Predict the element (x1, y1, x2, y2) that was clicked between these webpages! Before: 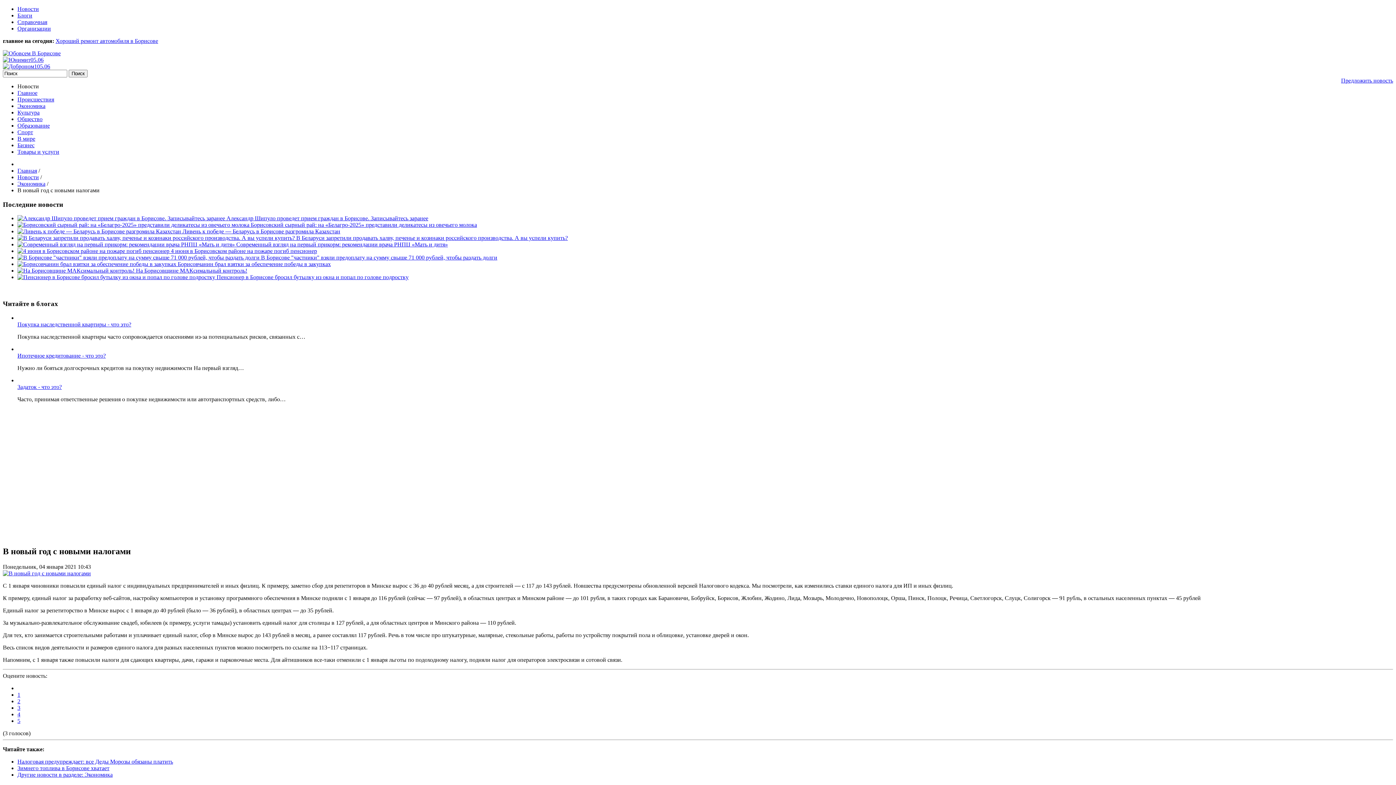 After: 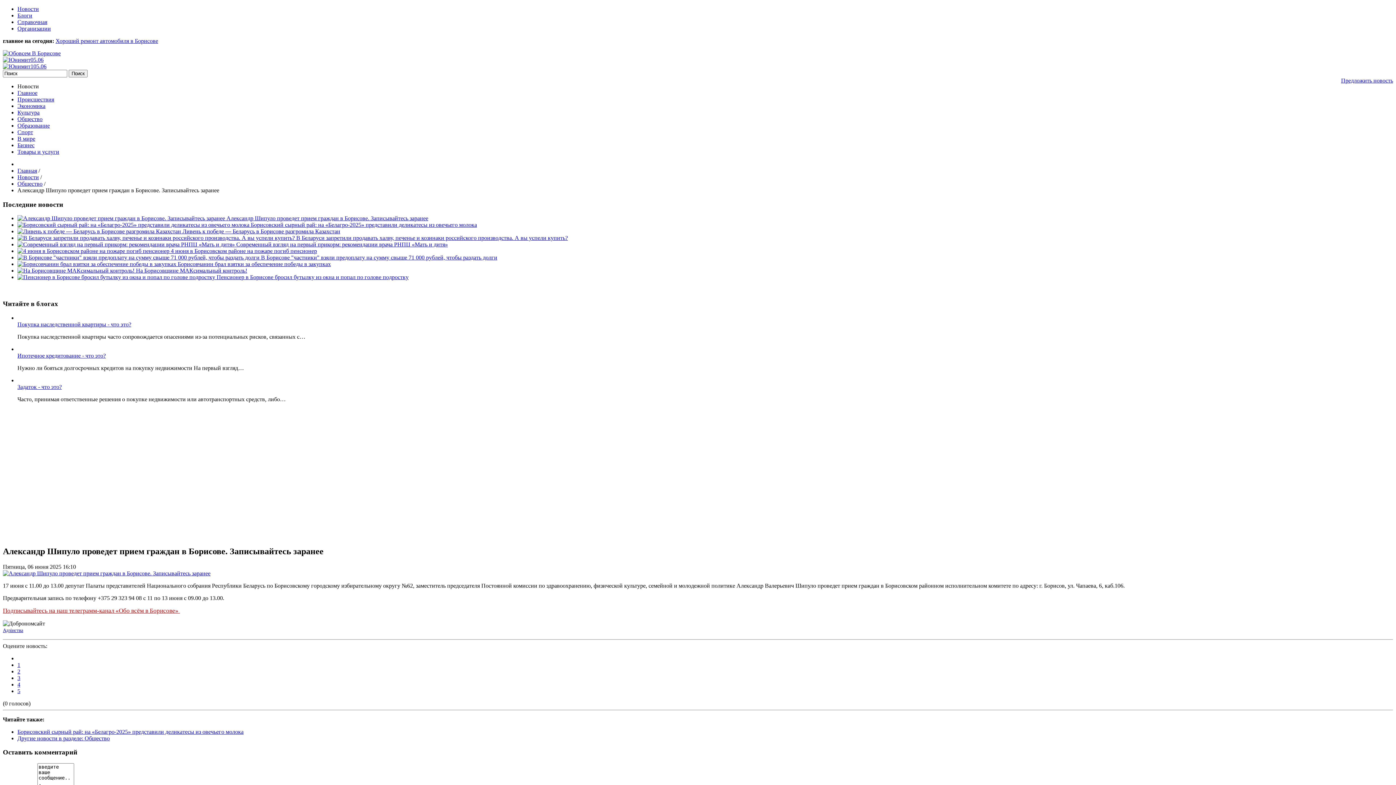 Action: label:   bbox: (17, 215, 226, 221)